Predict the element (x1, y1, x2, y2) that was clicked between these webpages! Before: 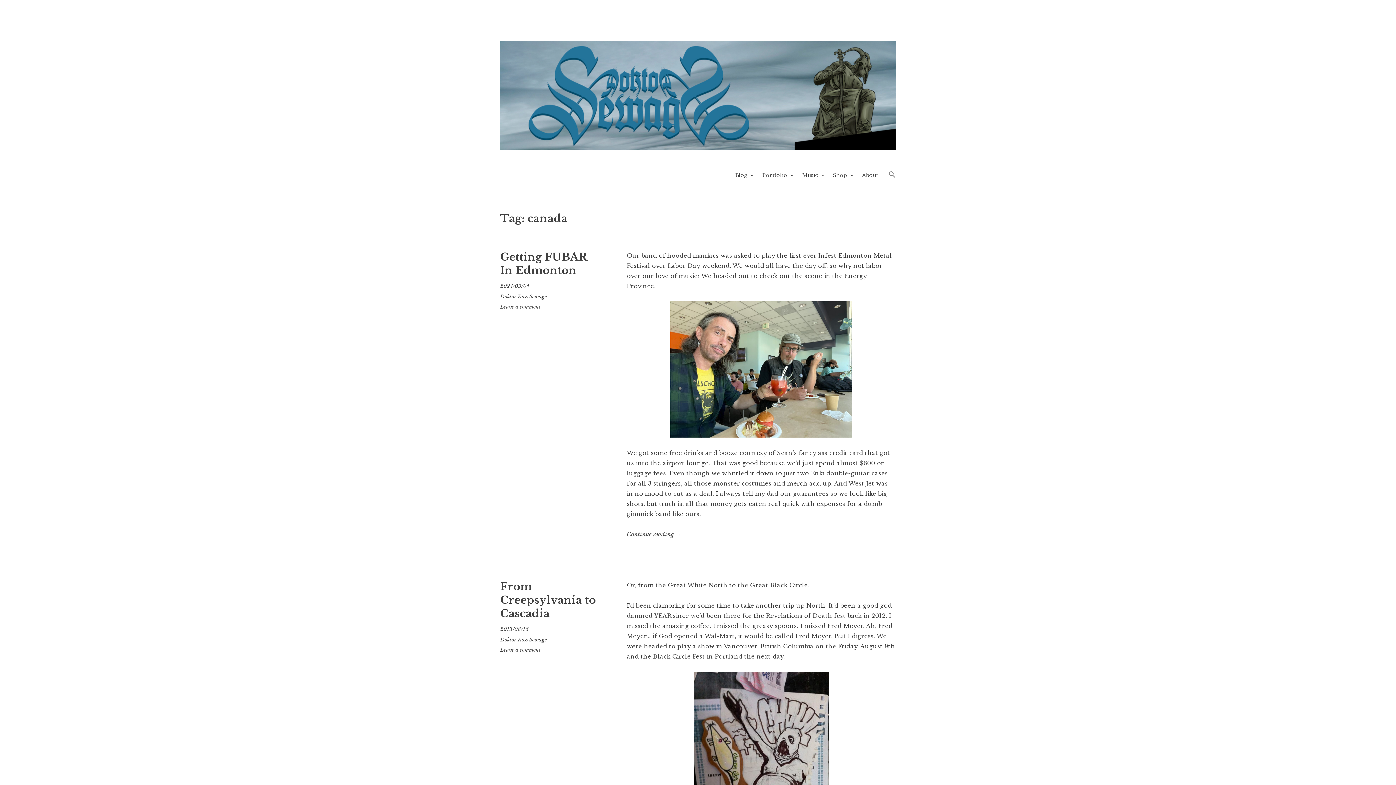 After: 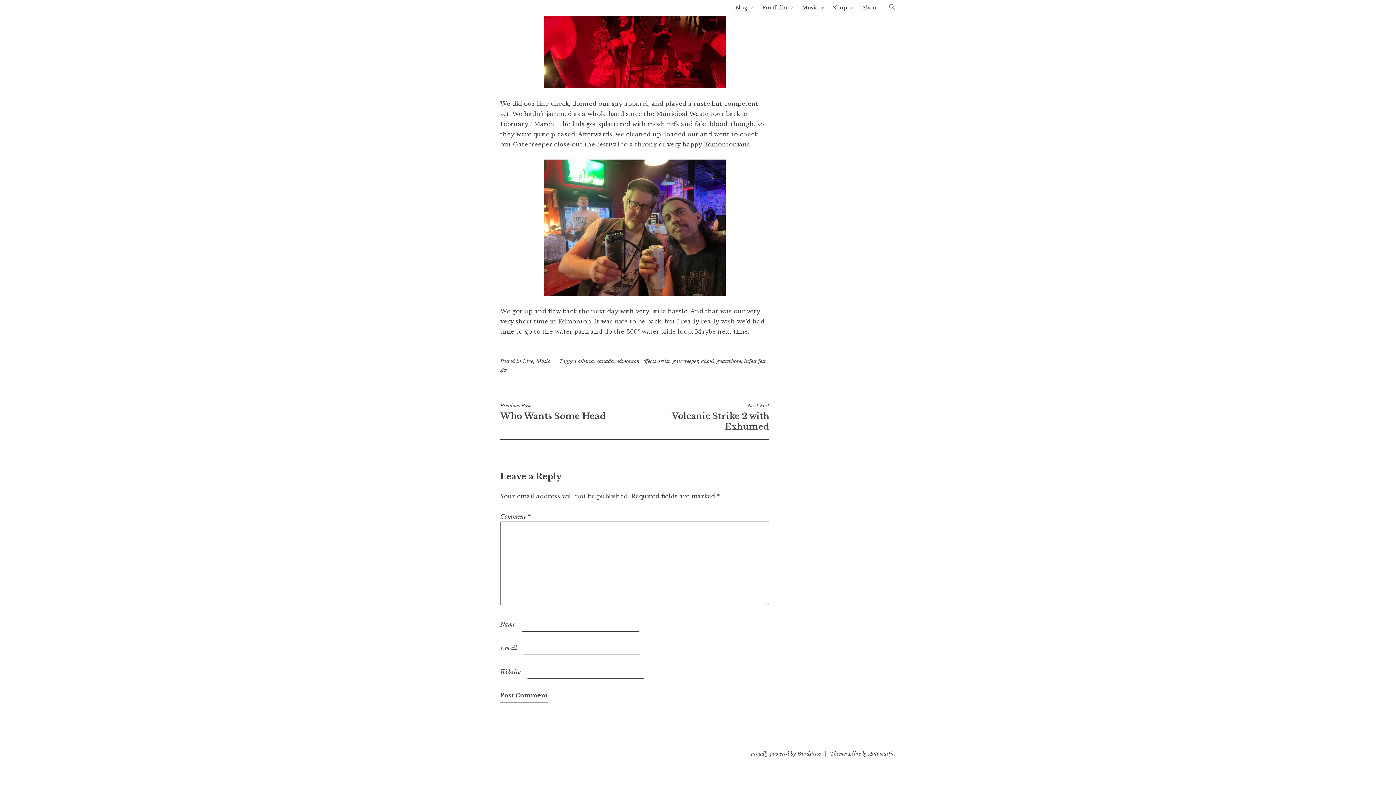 Action: bbox: (500, 303, 540, 310) label: Leave a comment